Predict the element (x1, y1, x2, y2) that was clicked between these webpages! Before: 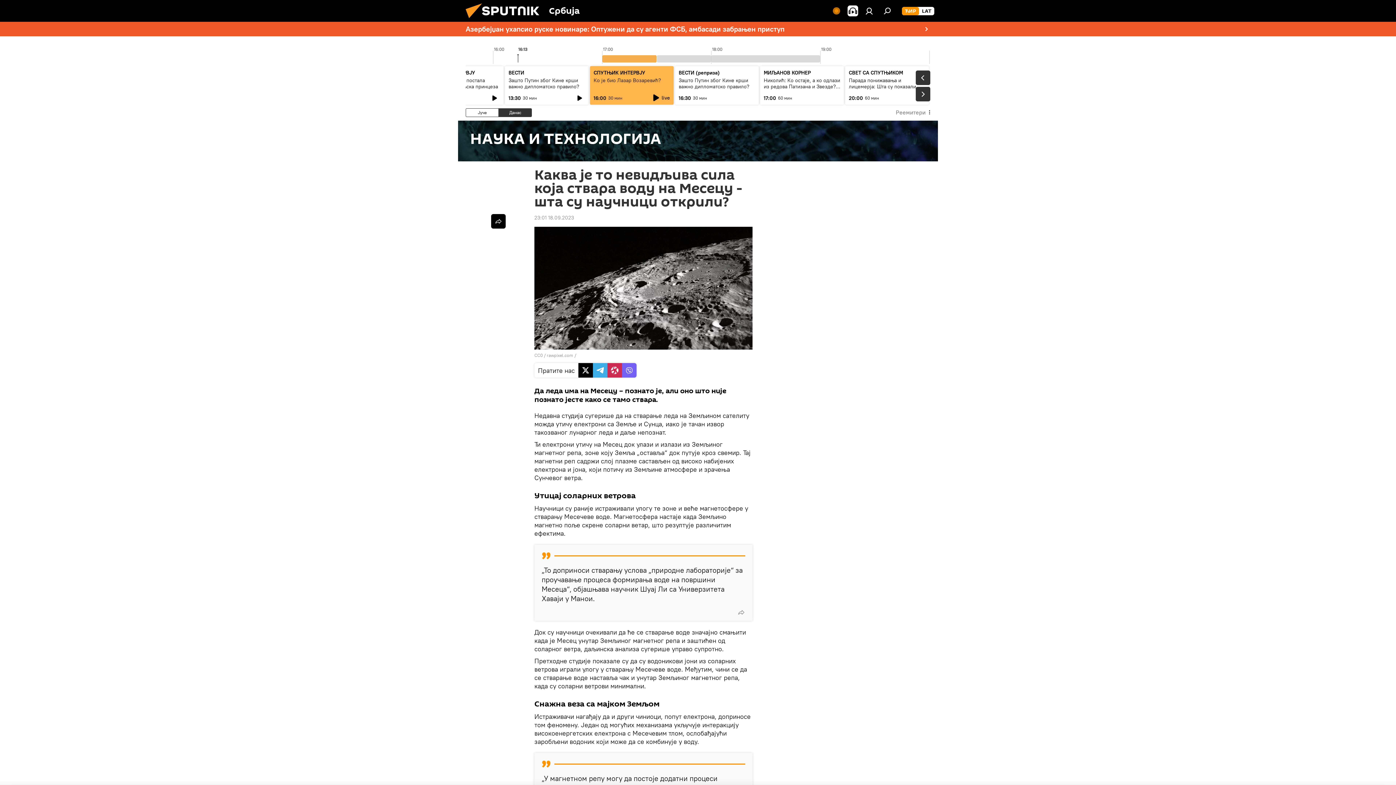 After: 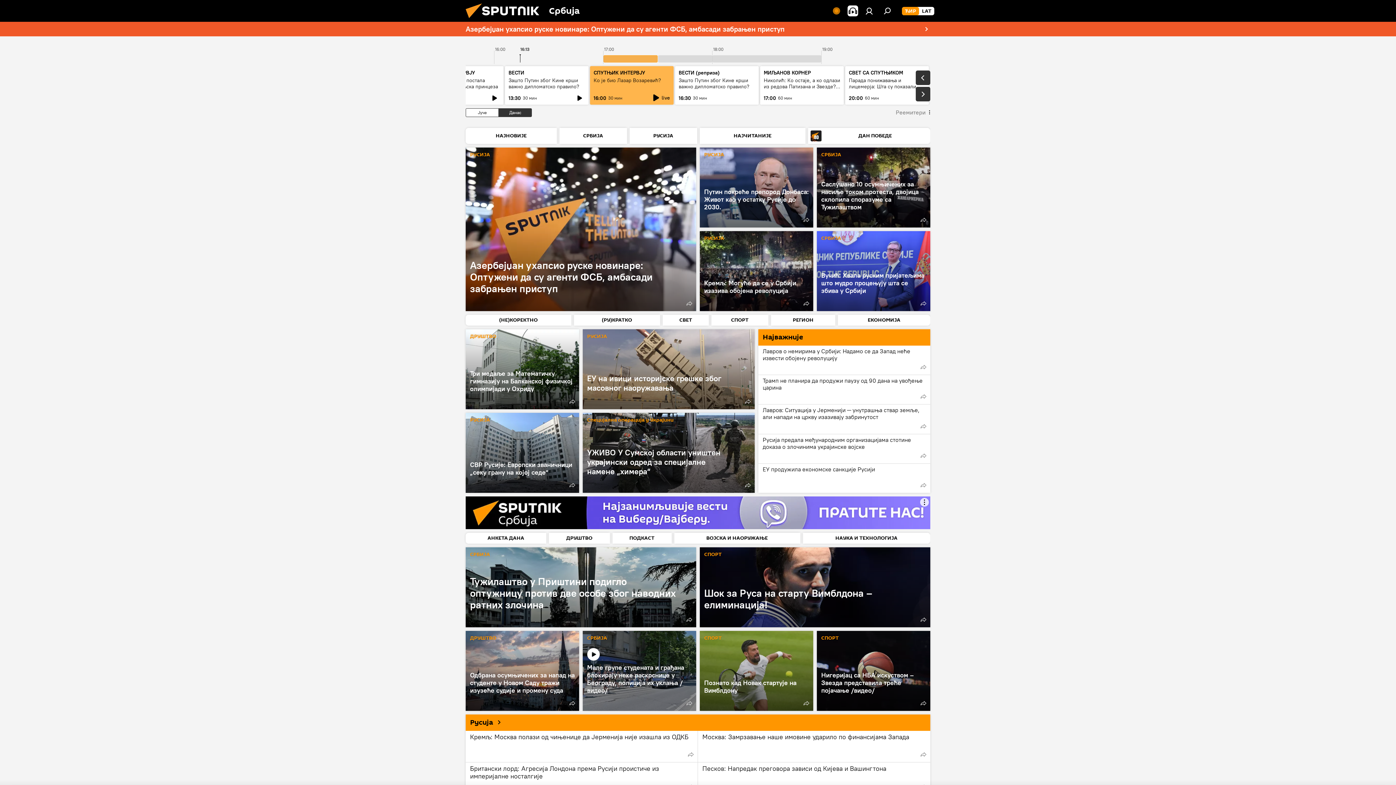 Action: label: ЋИР bbox: (902, 6, 919, 15)